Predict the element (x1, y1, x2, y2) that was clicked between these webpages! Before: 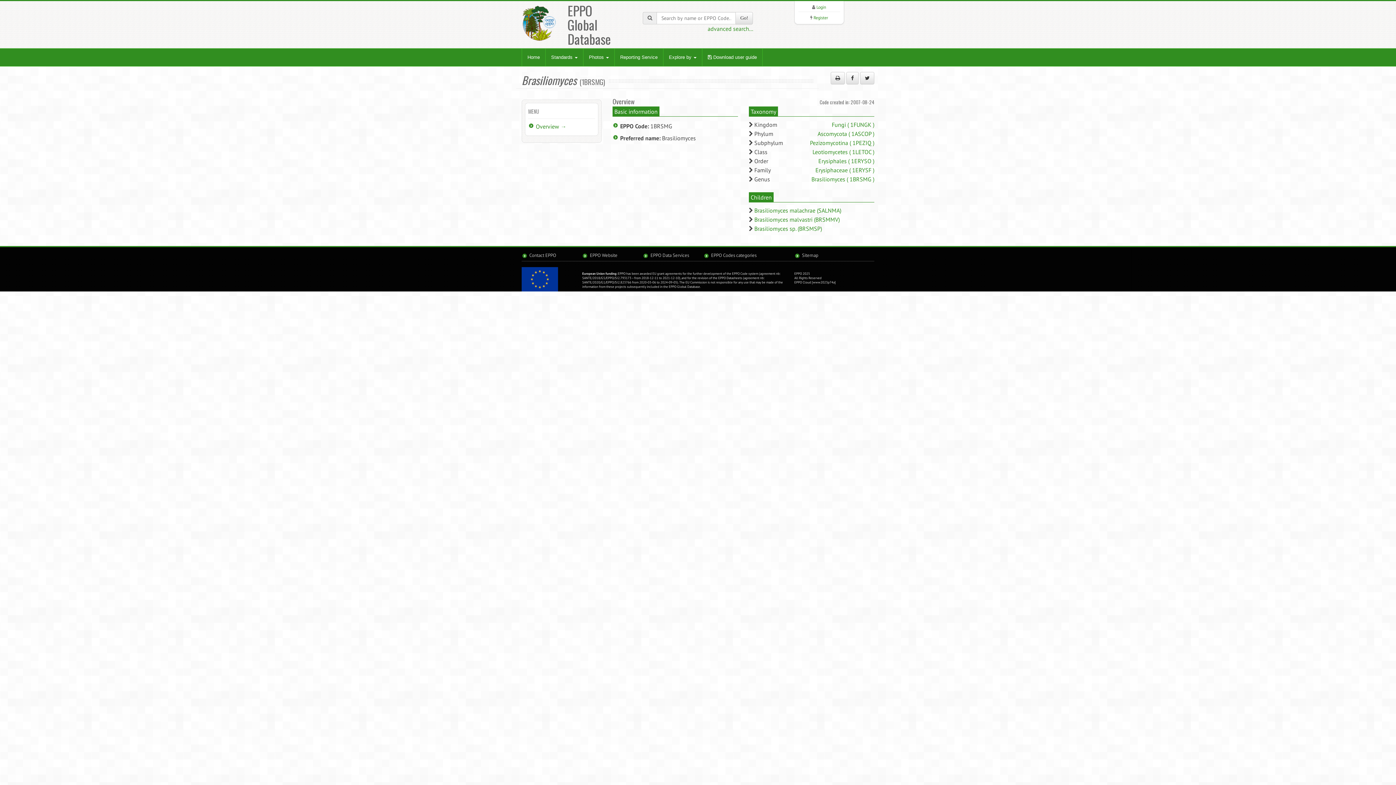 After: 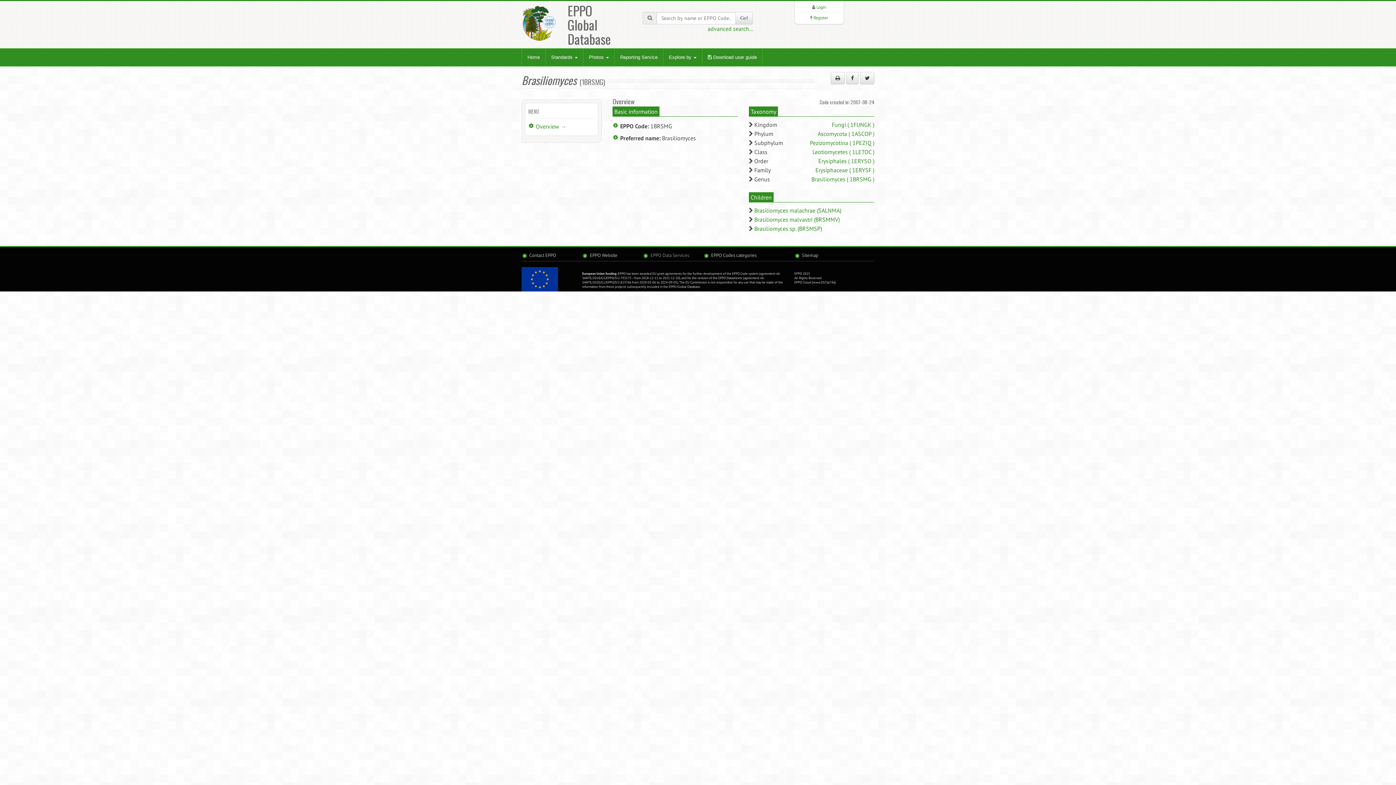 Action: label: EPPO Data Services bbox: (650, 252, 689, 258)